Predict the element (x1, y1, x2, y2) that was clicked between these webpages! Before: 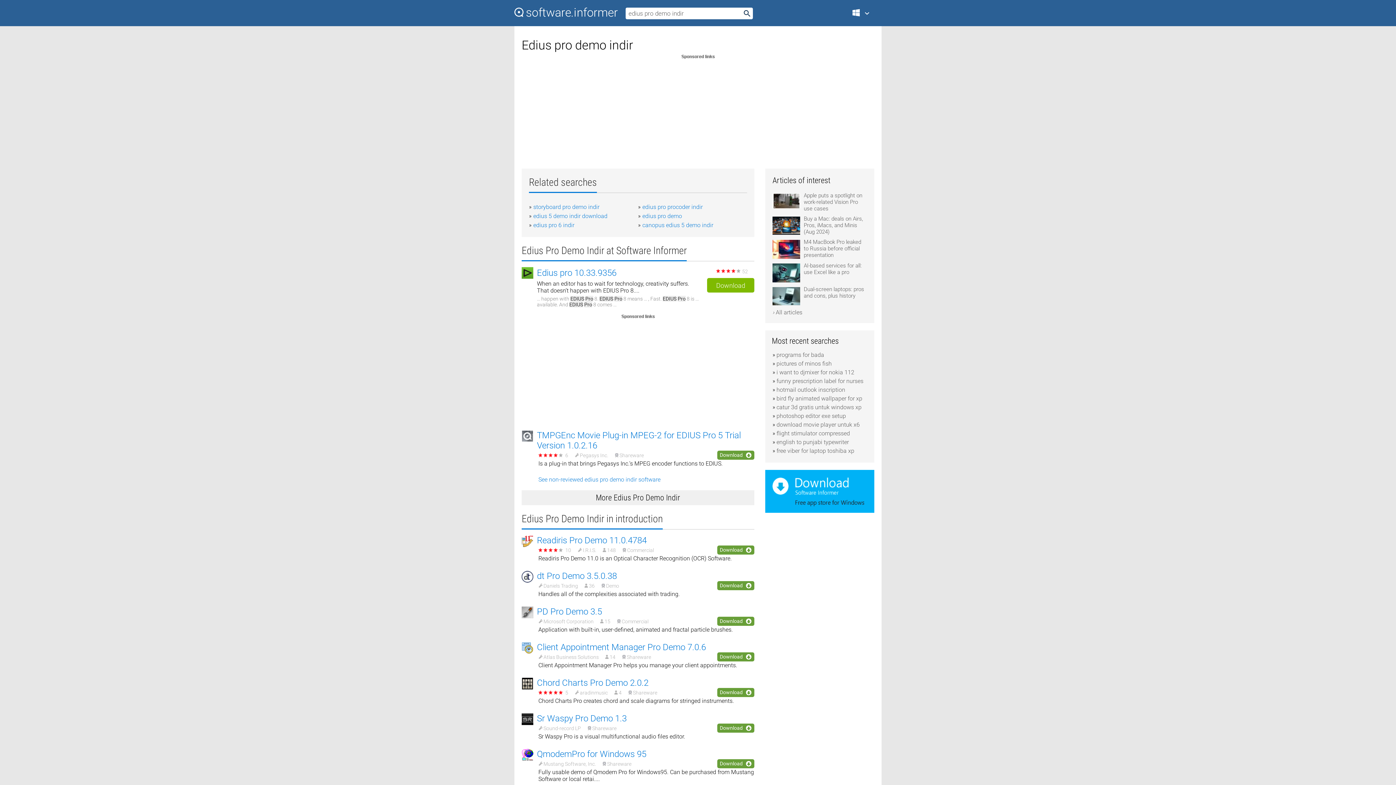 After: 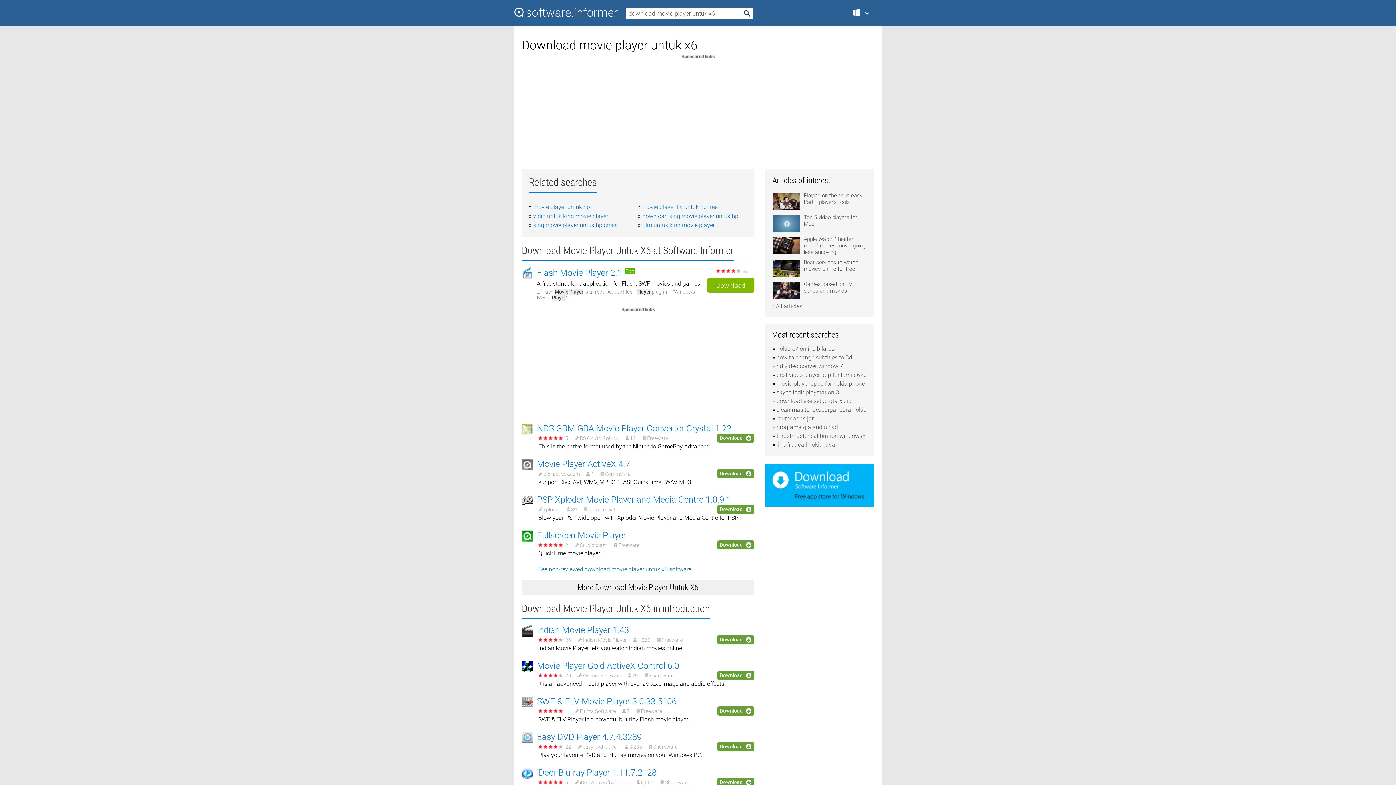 Action: label: download movie player untuk x6 bbox: (776, 421, 860, 428)